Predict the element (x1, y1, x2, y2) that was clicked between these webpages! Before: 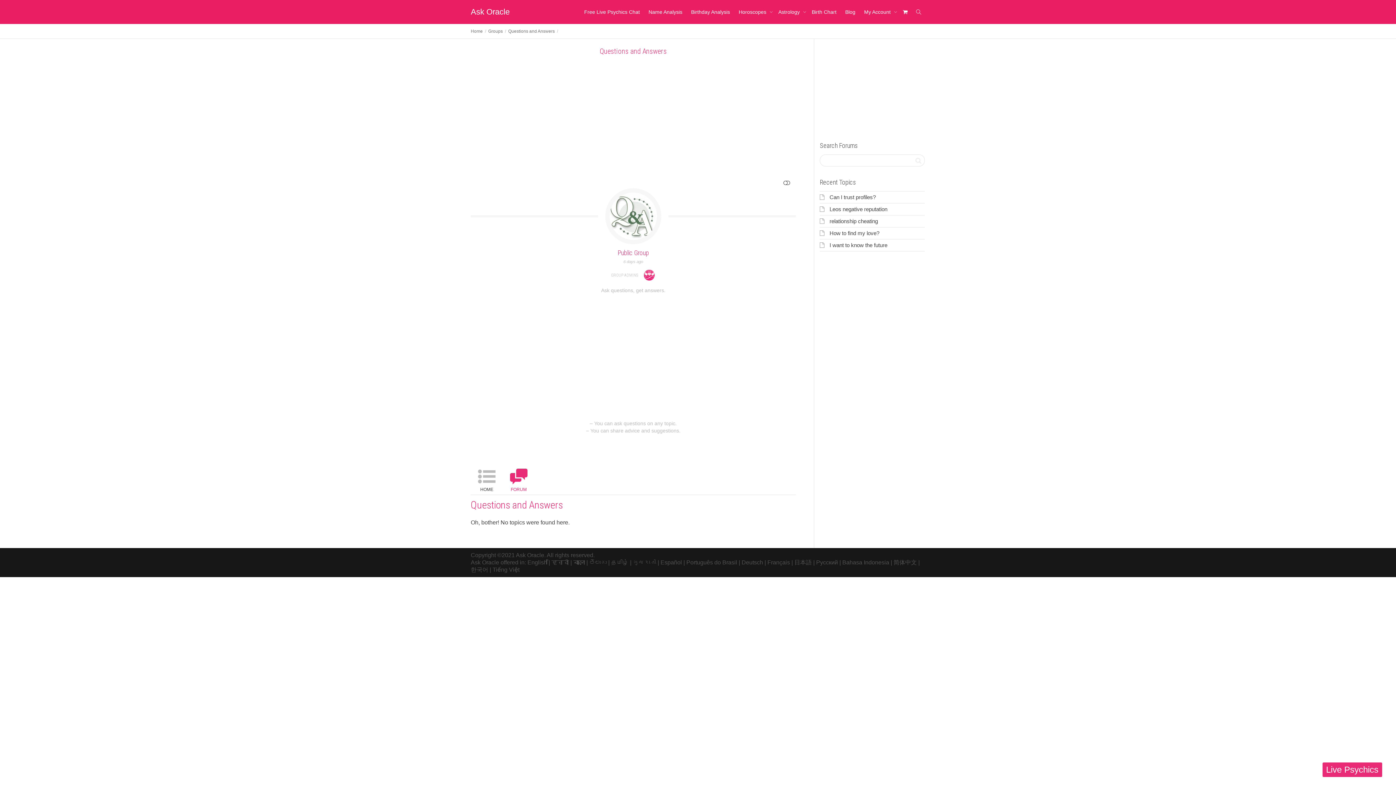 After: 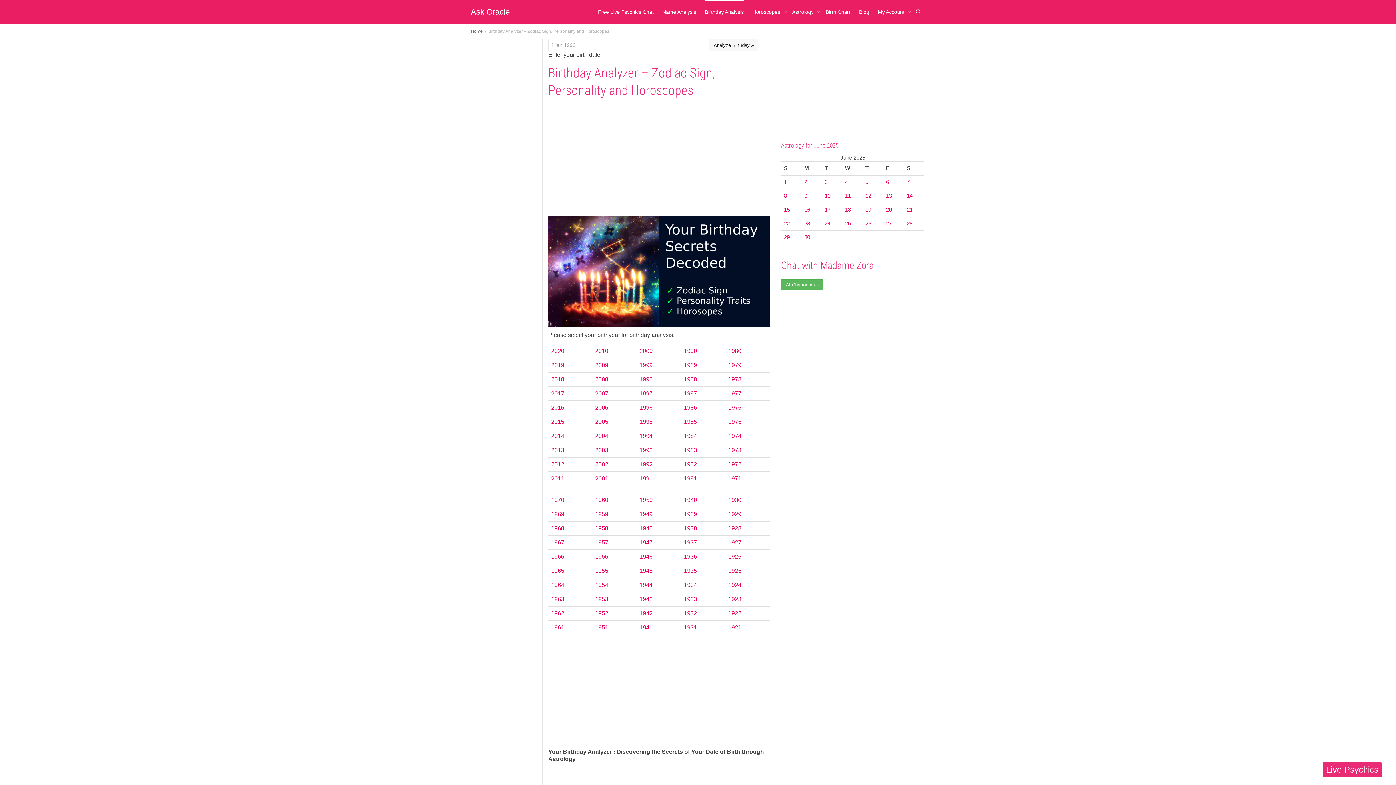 Action: bbox: (691, 0, 730, 24) label: Birthday Analysis